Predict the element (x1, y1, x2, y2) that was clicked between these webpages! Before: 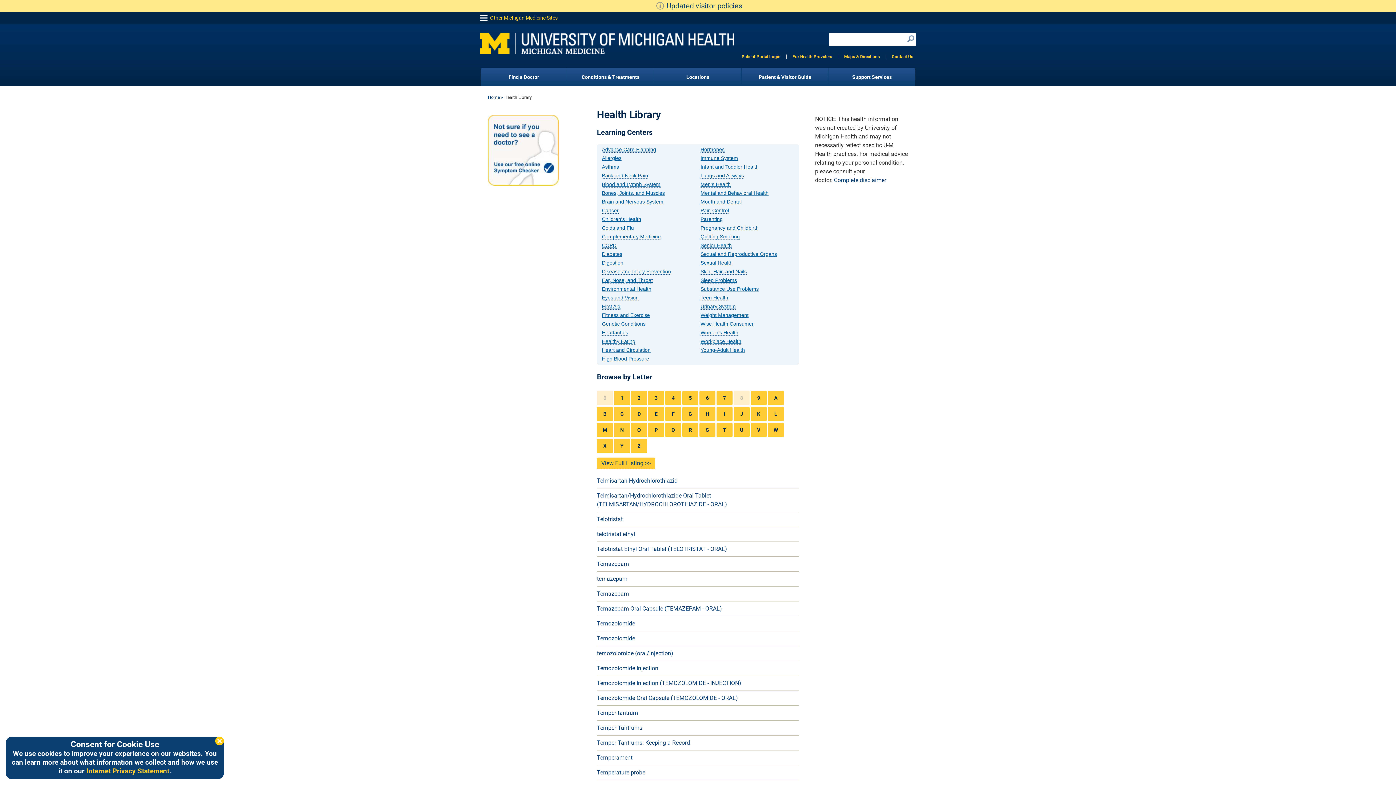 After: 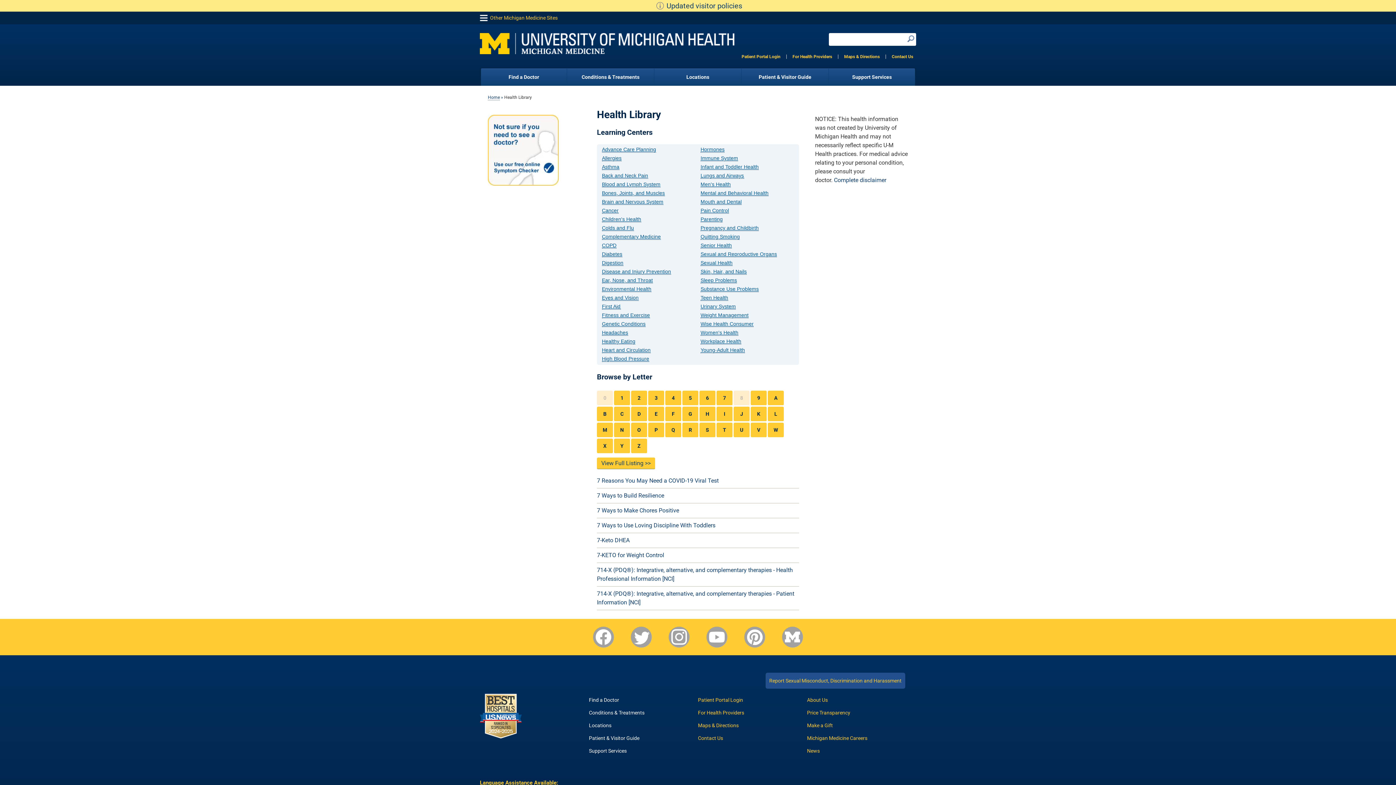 Action: bbox: (716, 390, 732, 405) label: 7